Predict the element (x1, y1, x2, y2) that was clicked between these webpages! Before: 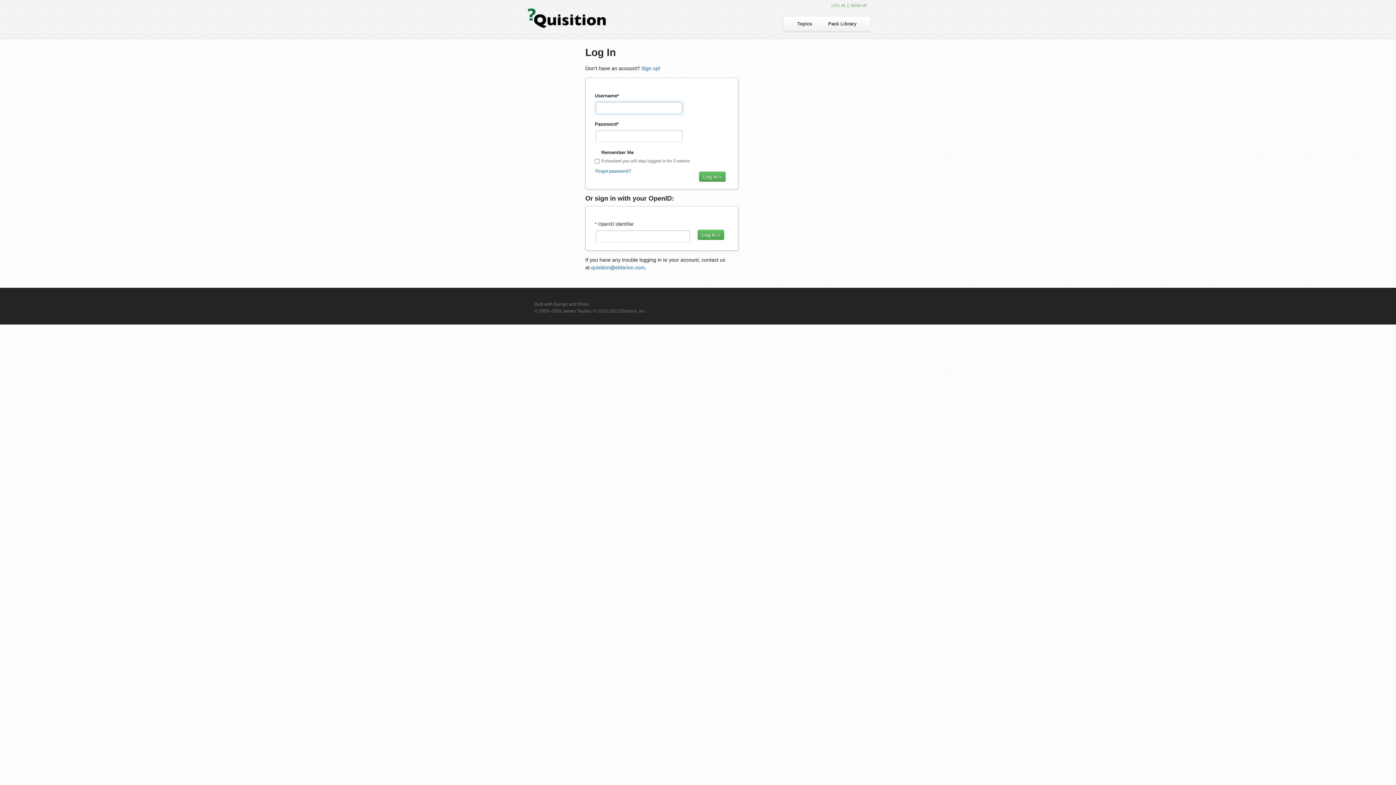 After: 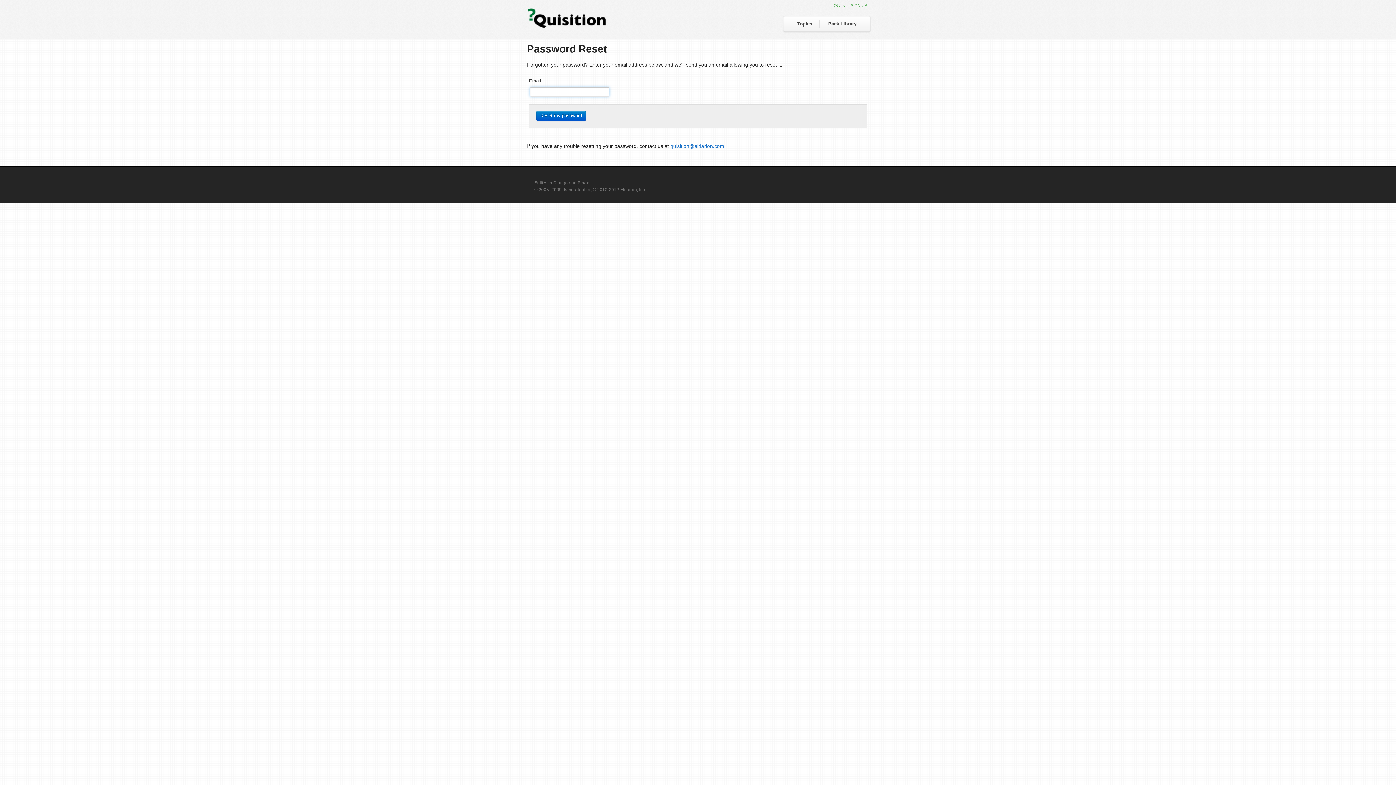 Action: bbox: (595, 168, 631, 174) label: Forgot password?